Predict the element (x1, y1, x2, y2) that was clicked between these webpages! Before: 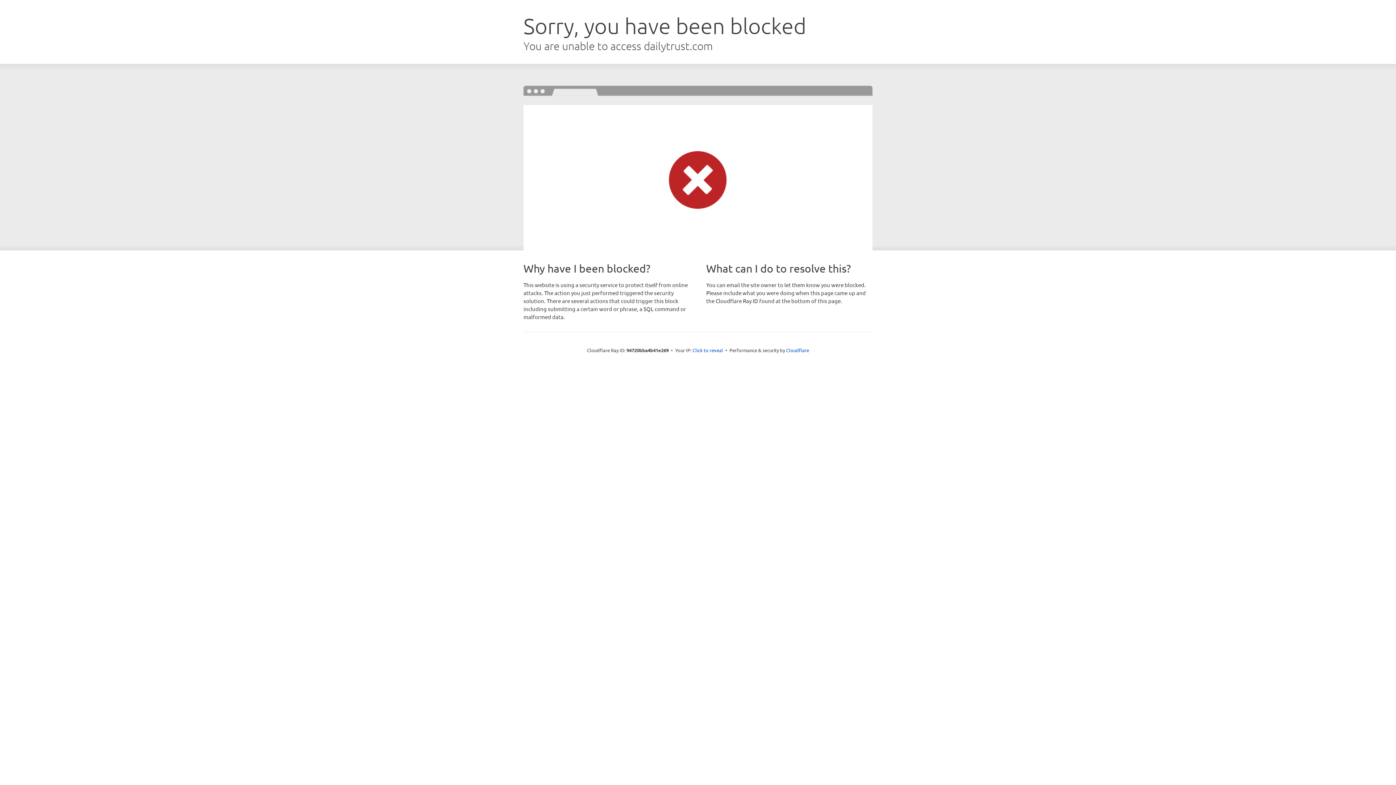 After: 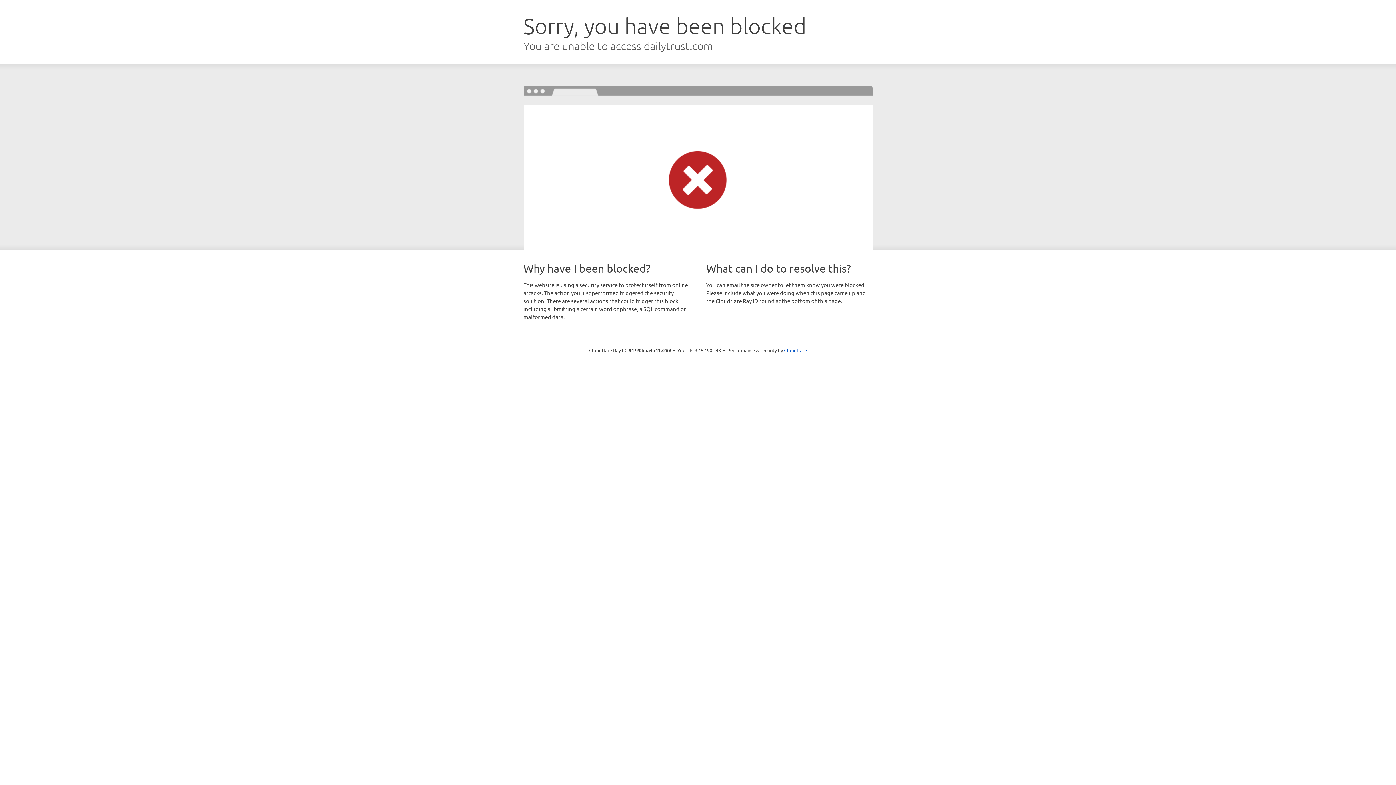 Action: bbox: (692, 346, 723, 353) label: Click to reveal